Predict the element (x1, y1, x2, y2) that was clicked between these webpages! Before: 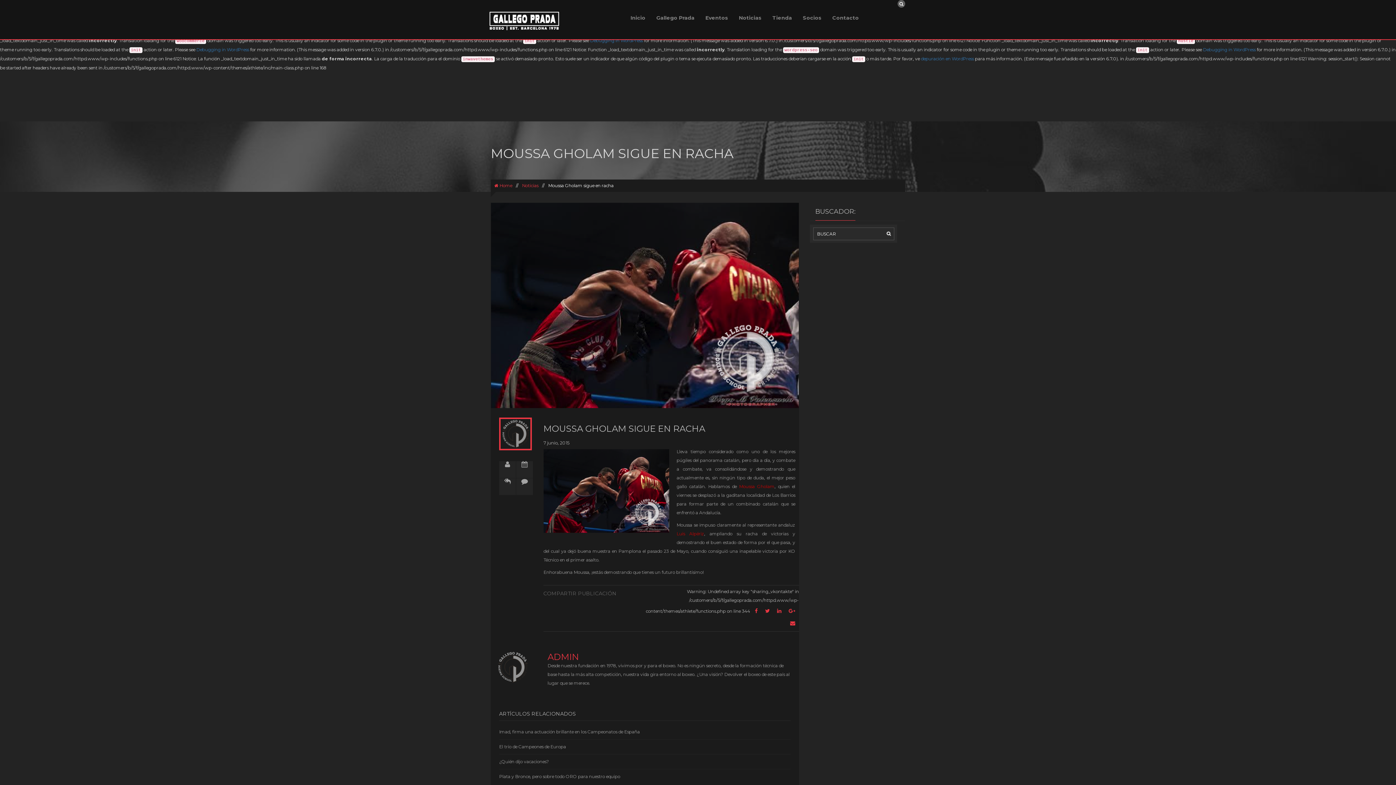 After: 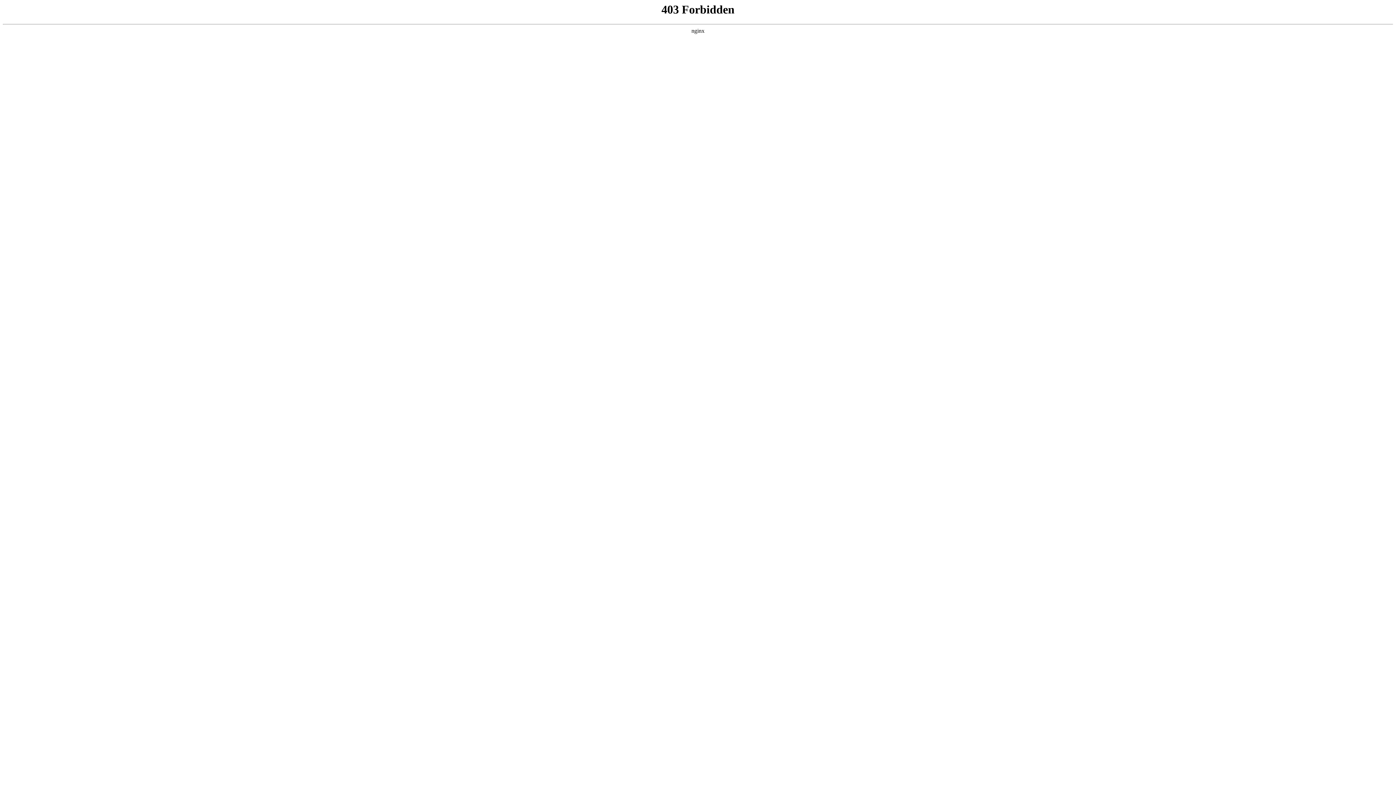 Action: bbox: (921, 56, 974, 61) label: depuración en WordPress